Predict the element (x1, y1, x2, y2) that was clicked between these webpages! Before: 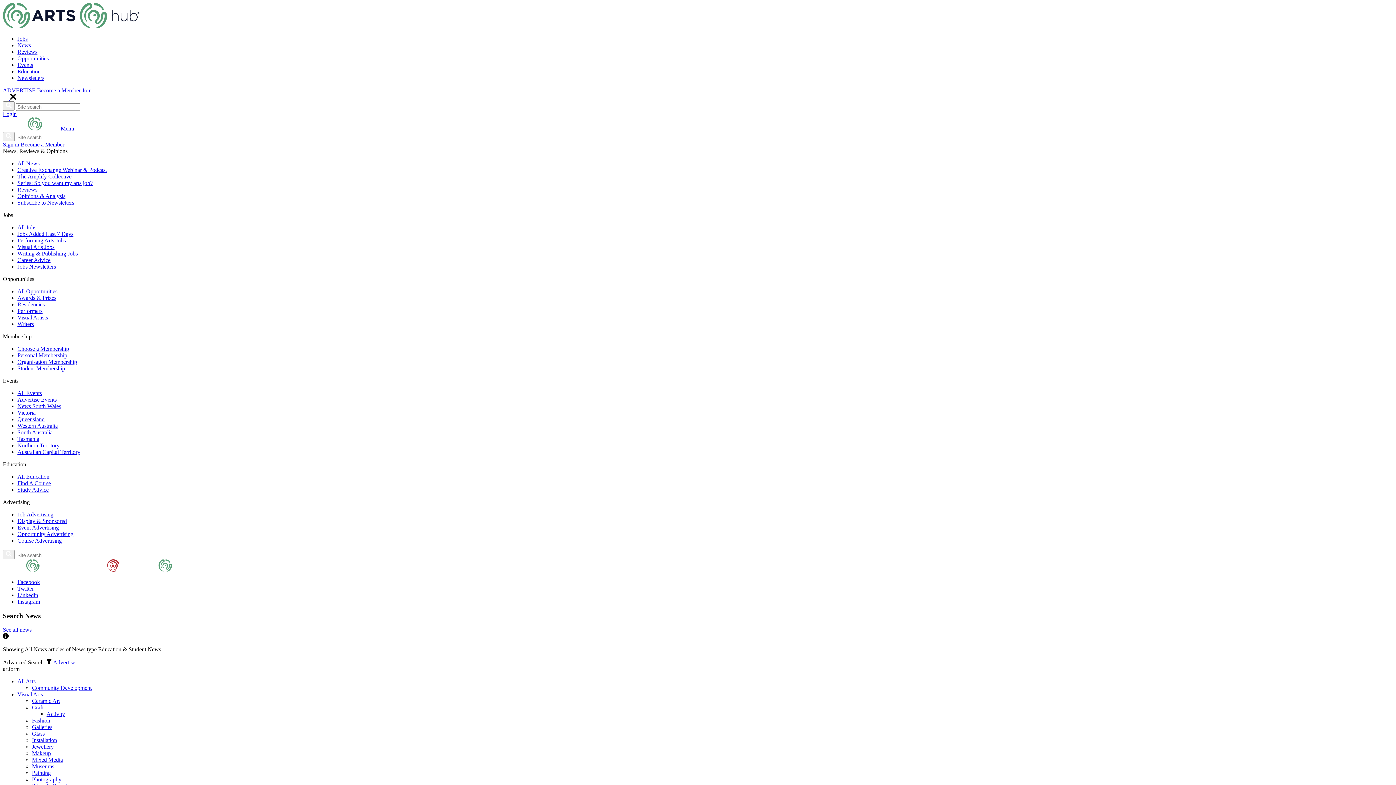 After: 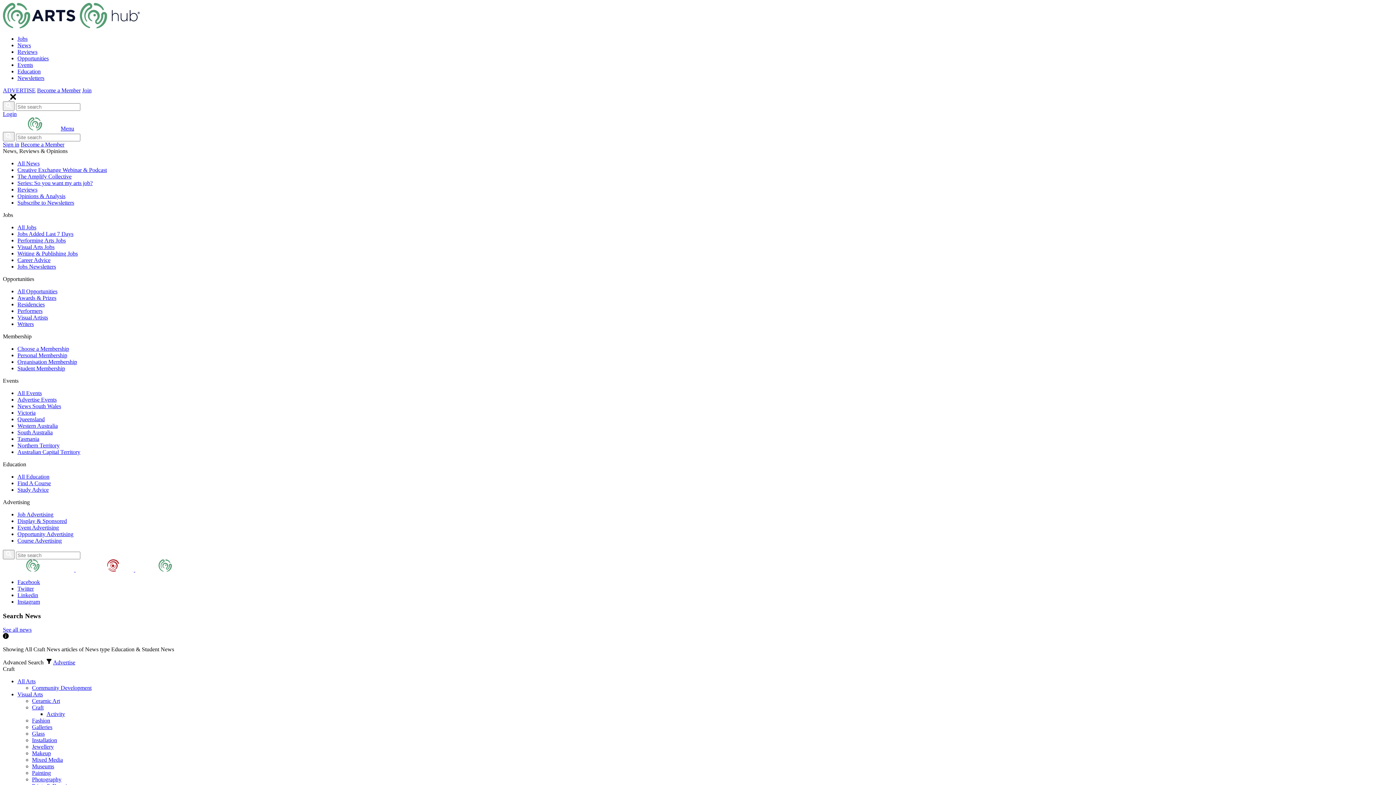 Action: bbox: (32, 704, 43, 711) label: Craft